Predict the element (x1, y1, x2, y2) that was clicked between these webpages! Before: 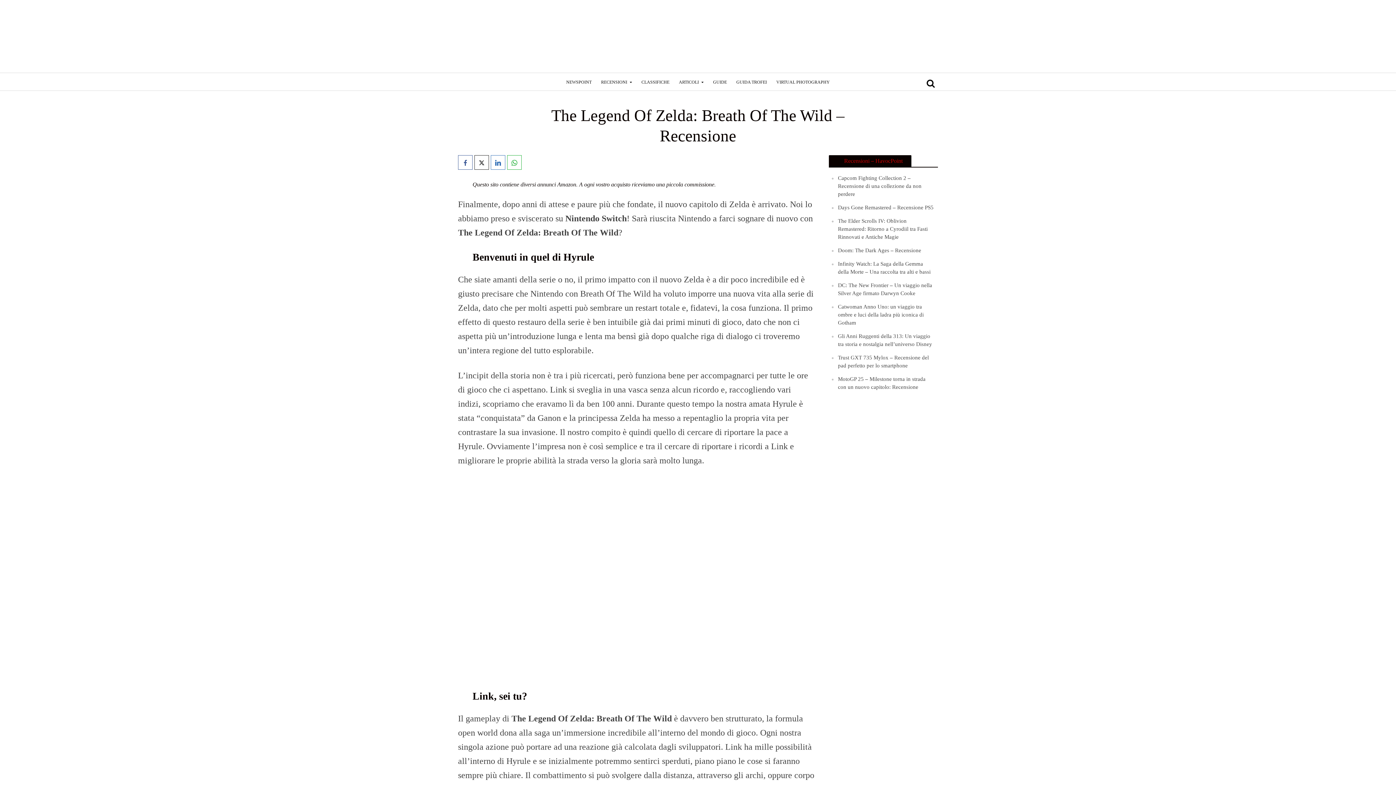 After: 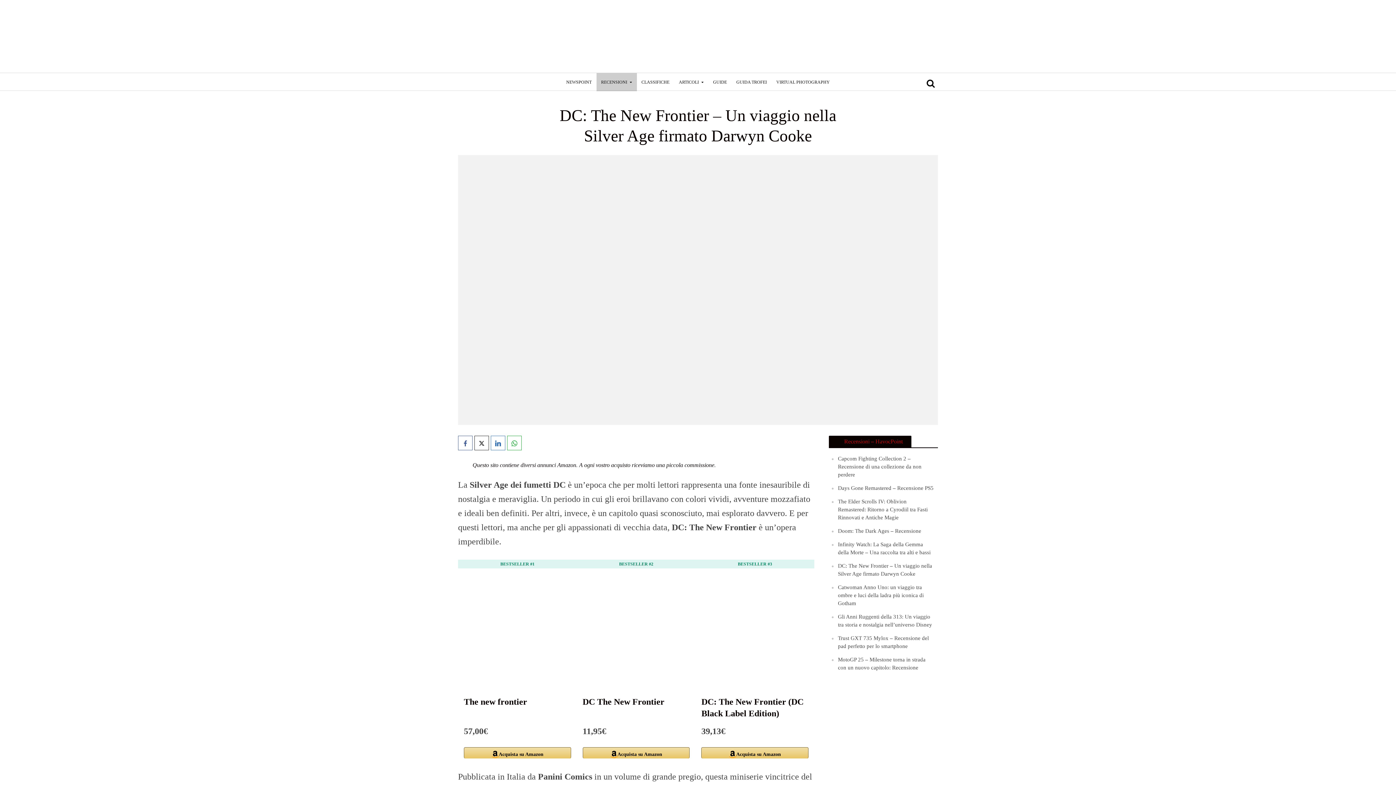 Action: bbox: (838, 281, 934, 297) label: DC: The New Frontier – Un viaggio nella Silver Age firmato Darwyn Cooke